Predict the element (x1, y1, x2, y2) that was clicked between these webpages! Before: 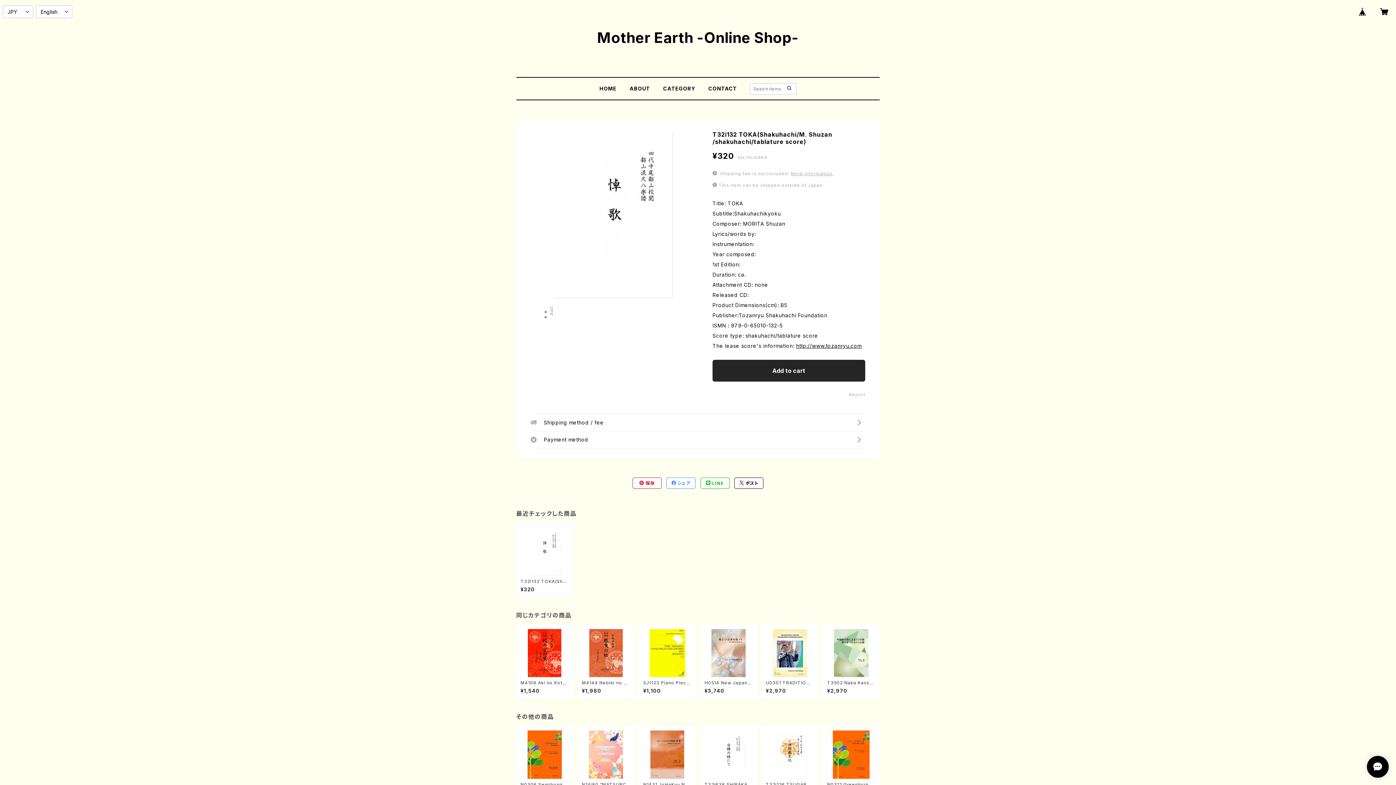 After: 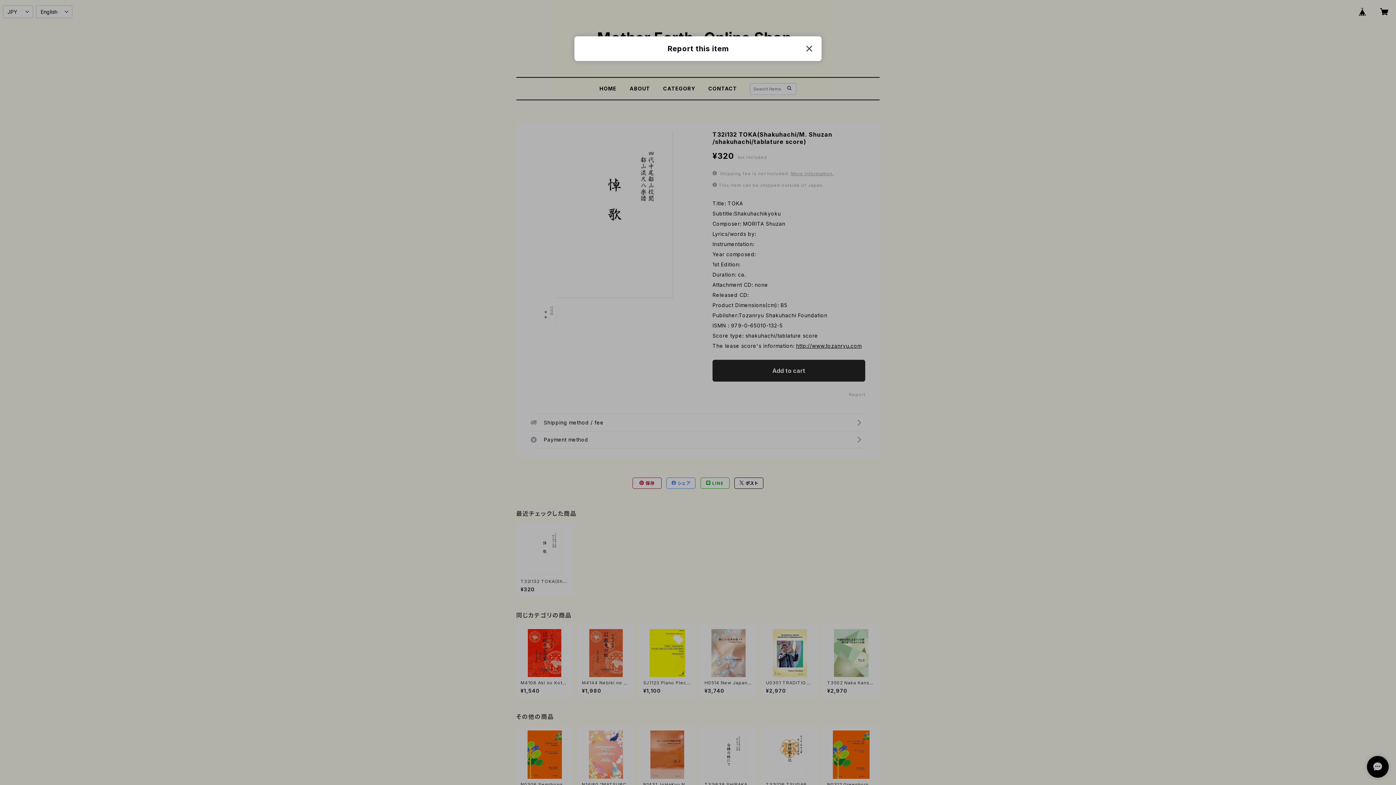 Action: bbox: (849, 392, 865, 397) label: Report